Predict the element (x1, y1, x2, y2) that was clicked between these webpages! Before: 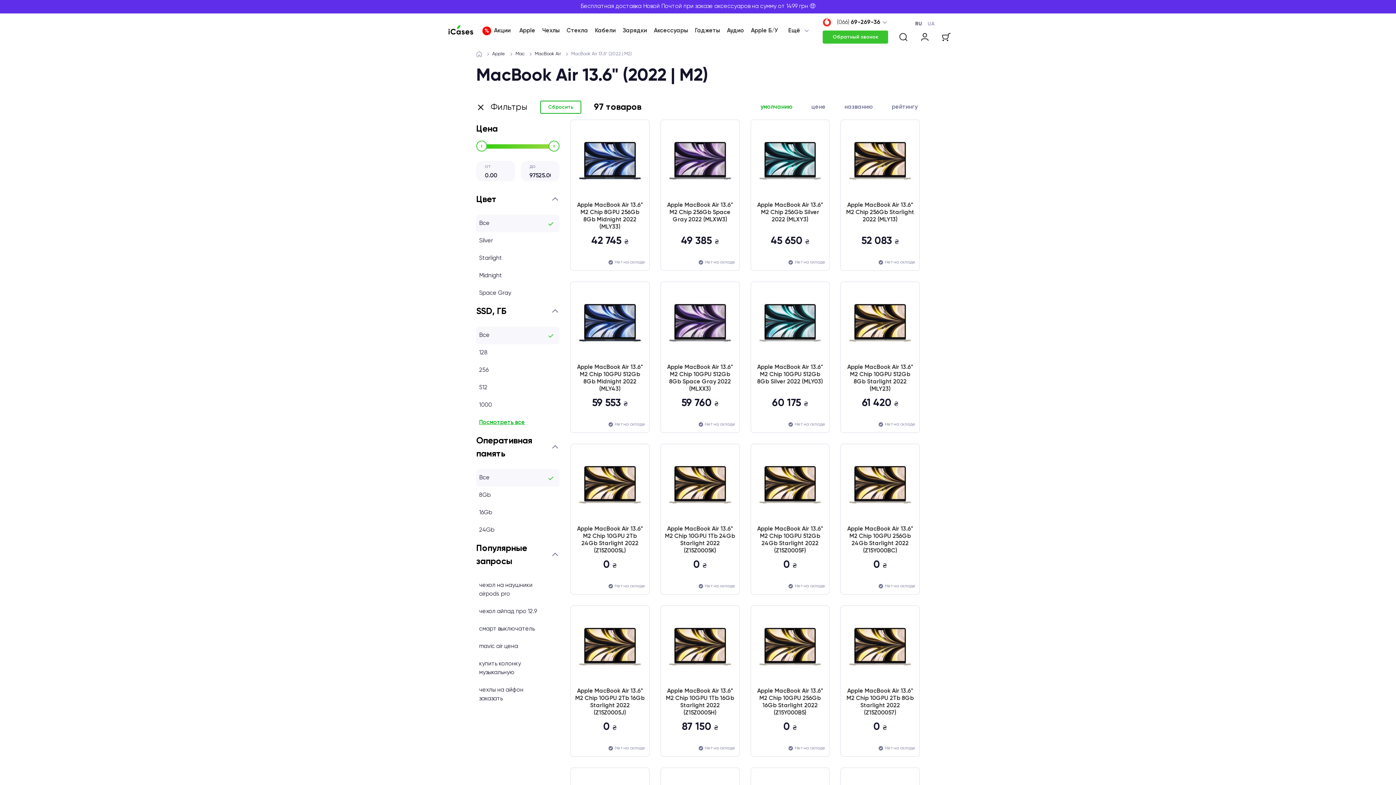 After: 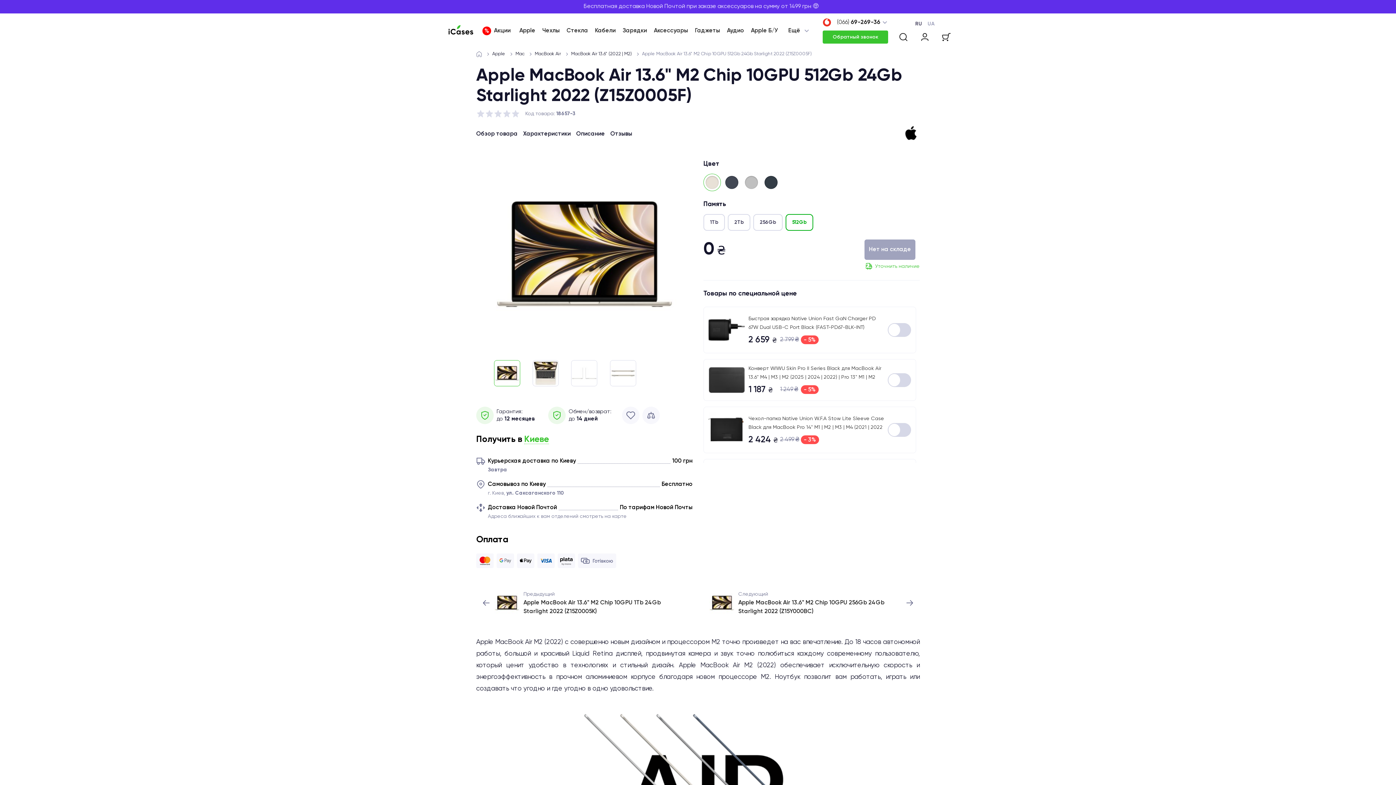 Action: bbox: (755, 449, 825, 520) label: Apple MacBook Air 13.6" M2 Chip 10GPU 512Gb 24Gb Starlight 2022 (Z15Z0005F)